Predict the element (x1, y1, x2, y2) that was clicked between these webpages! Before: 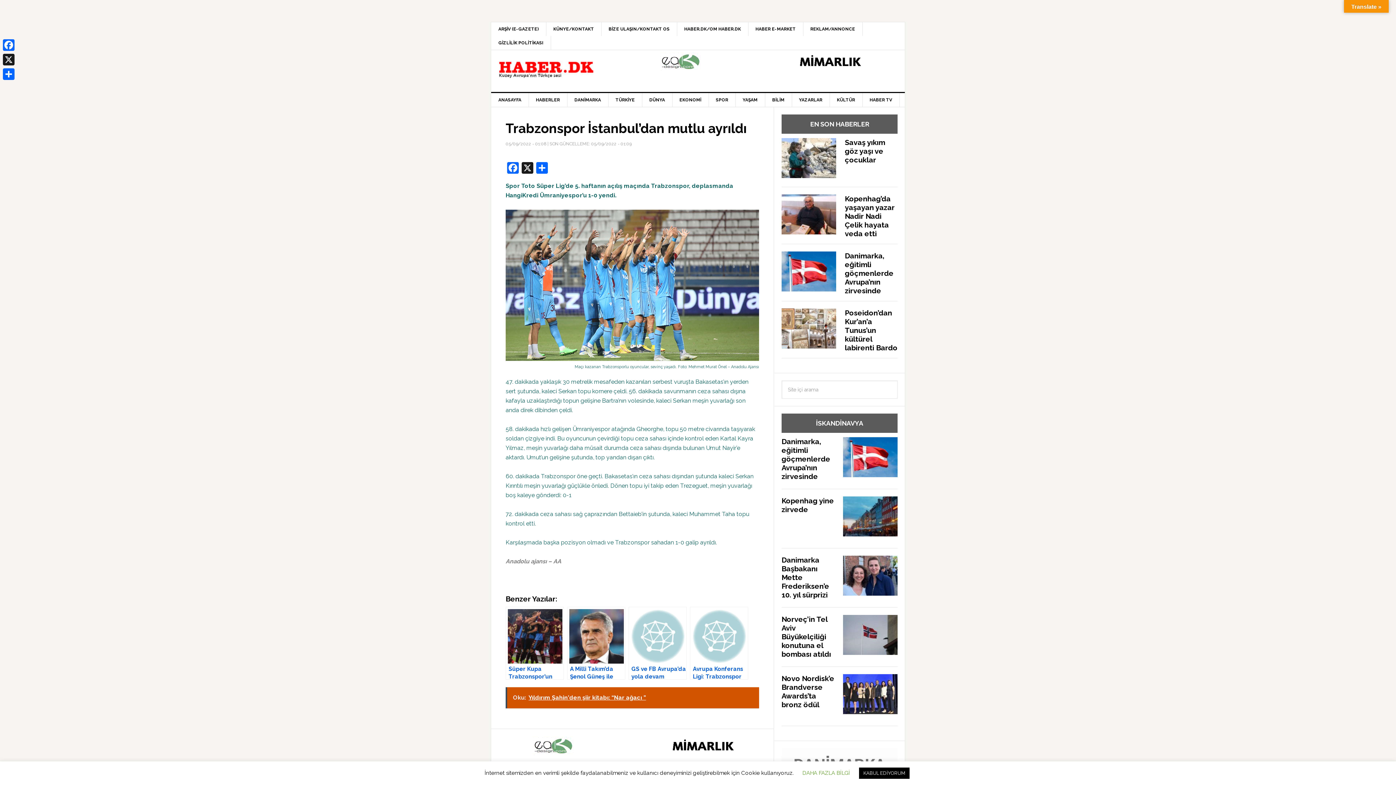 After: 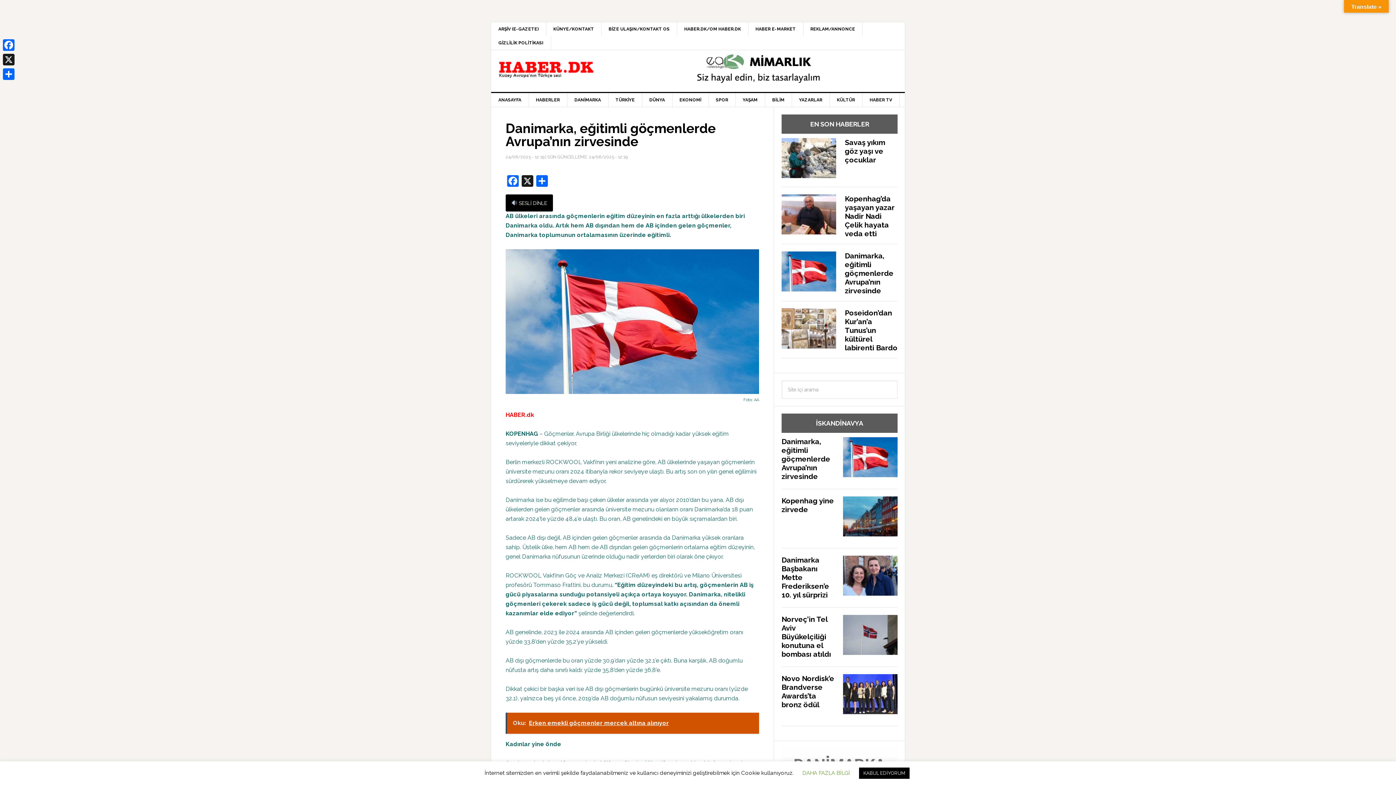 Action: bbox: (781, 437, 830, 481) label: Danimarka, eğitimli göçmenlerde Avrupa’nın zirvesinde